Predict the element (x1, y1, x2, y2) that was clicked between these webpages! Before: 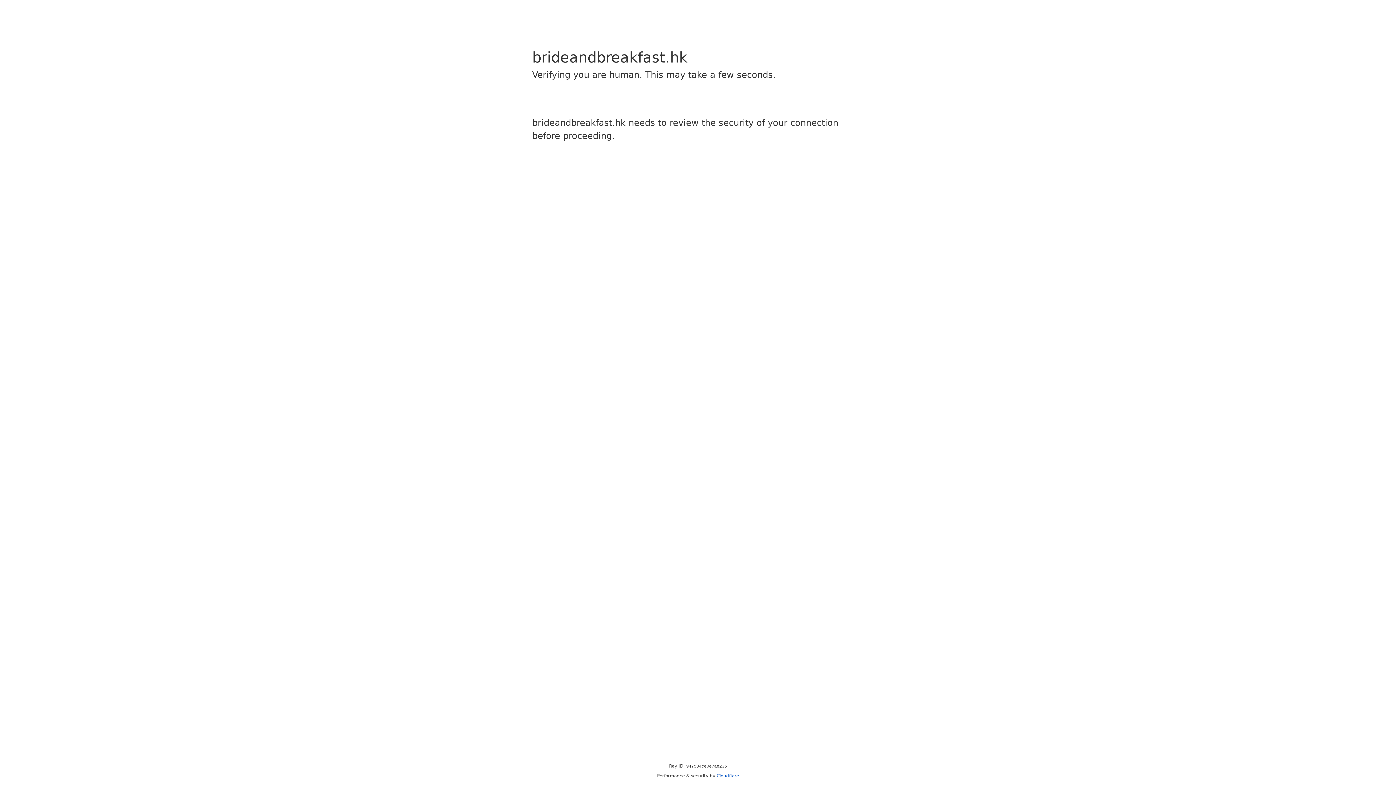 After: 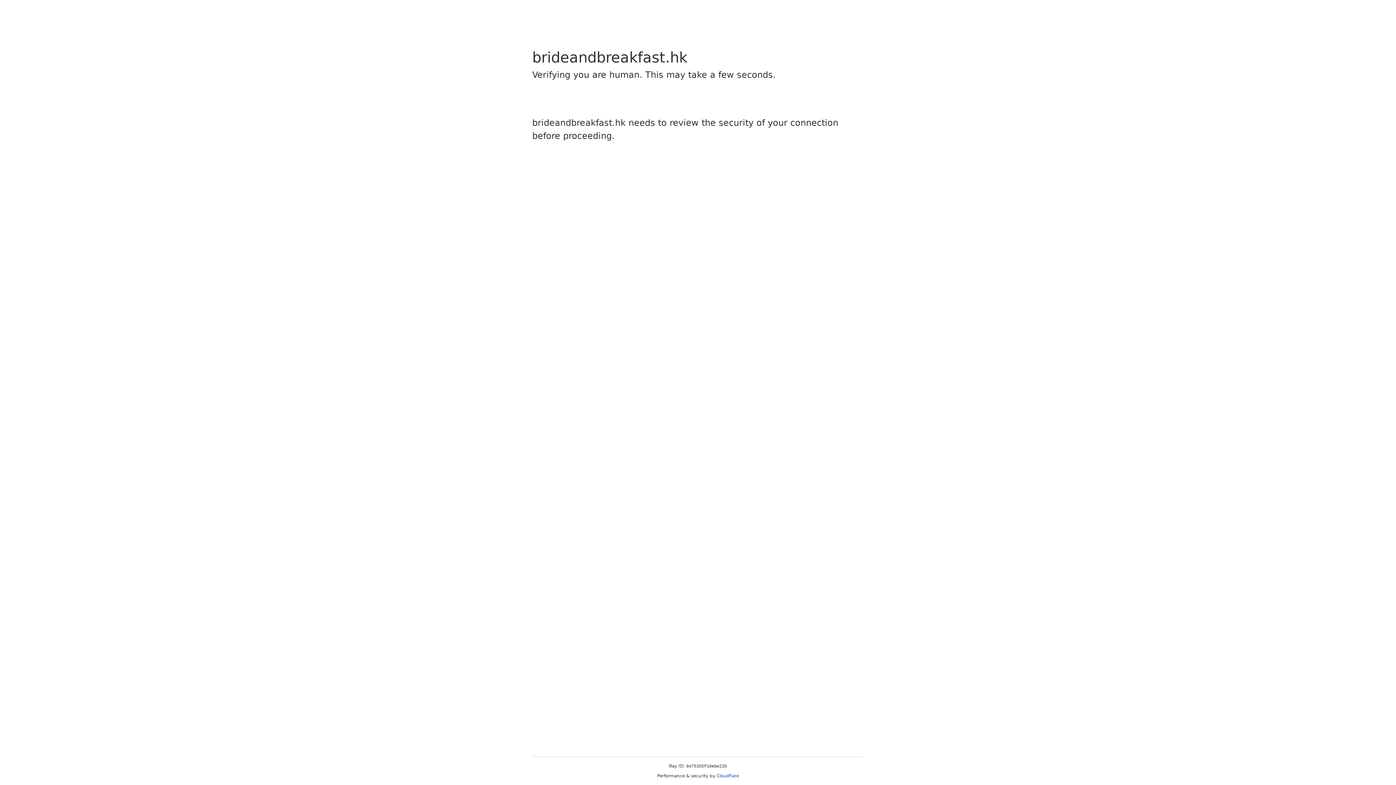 Action: label: Cloudflare bbox: (716, 773, 739, 778)